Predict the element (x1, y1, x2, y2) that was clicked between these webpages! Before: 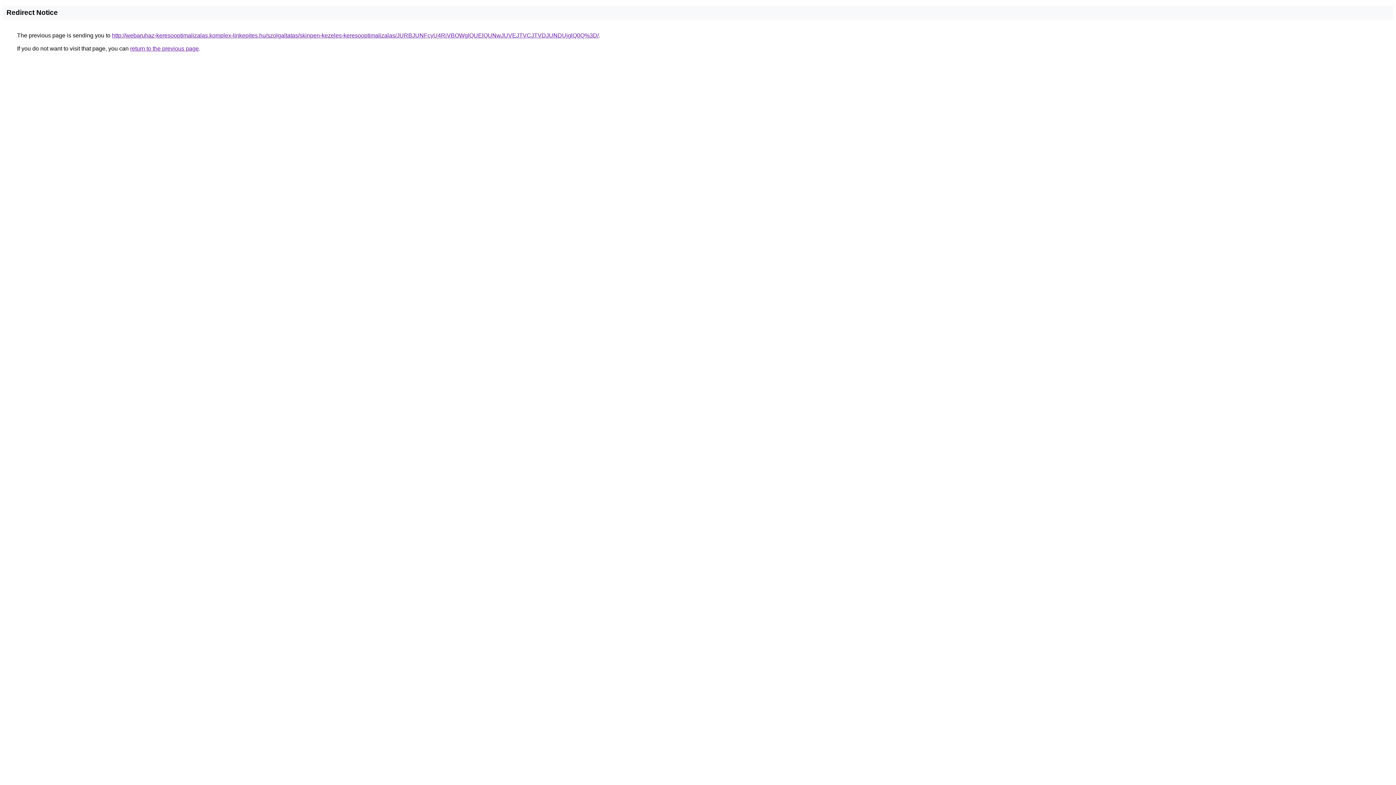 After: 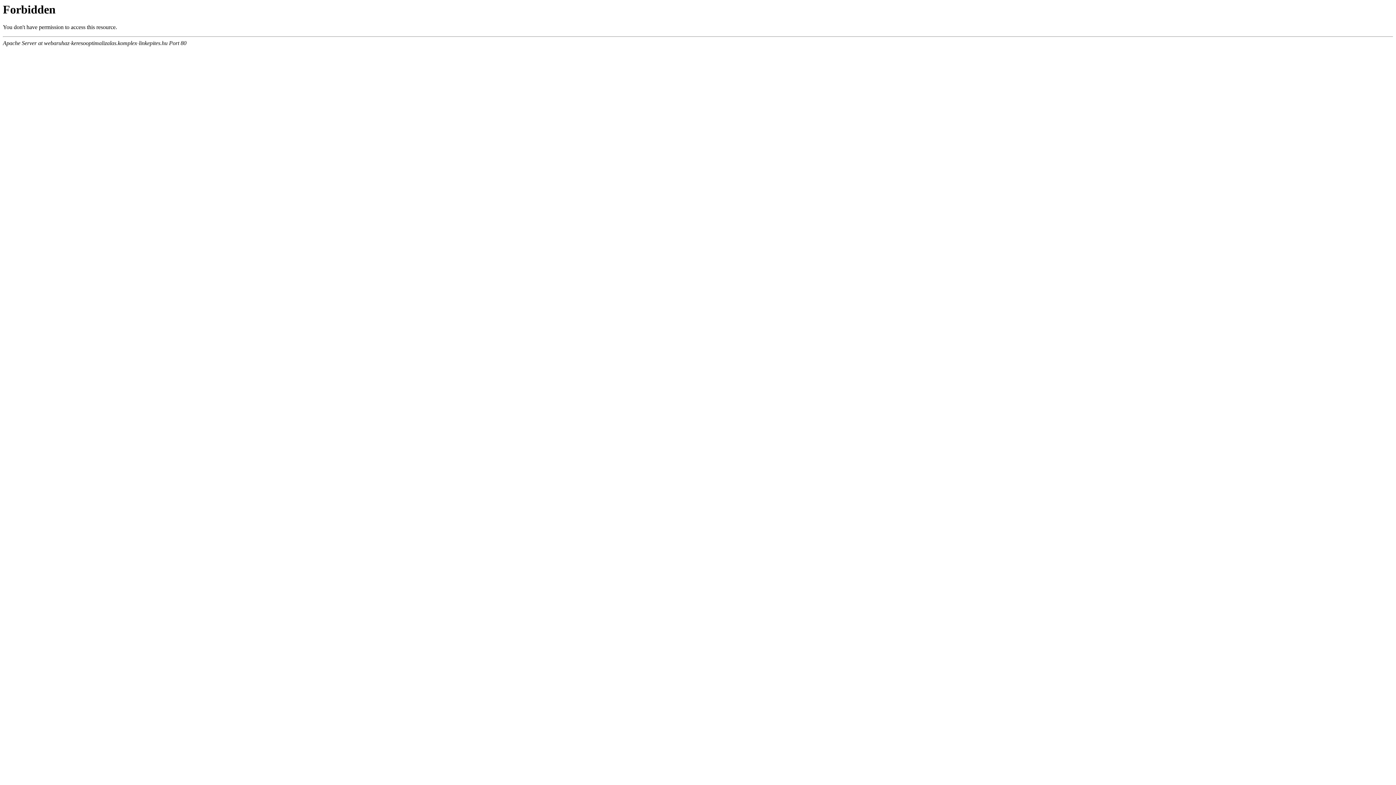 Action: label: http://webaruhaz-keresooptimalizalas.komplex-linkepites.hu/szolgaltatas/skinpen-kezeles-keresooptimalizalas/JURBJUNFcyU4RiVBOWglQUElQUNwJUVEJTVCJTVDJUNDUjglQ0Q%3D/ bbox: (112, 32, 598, 38)